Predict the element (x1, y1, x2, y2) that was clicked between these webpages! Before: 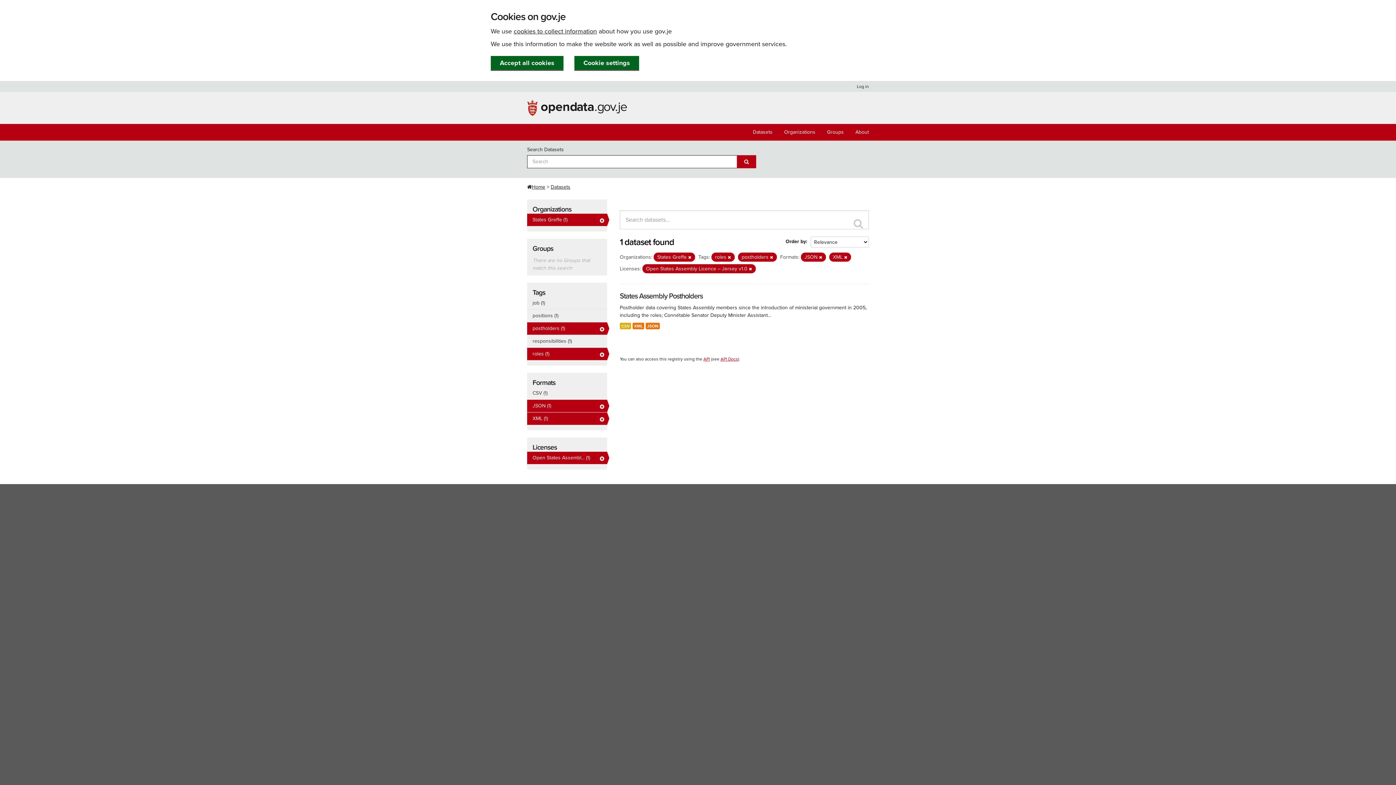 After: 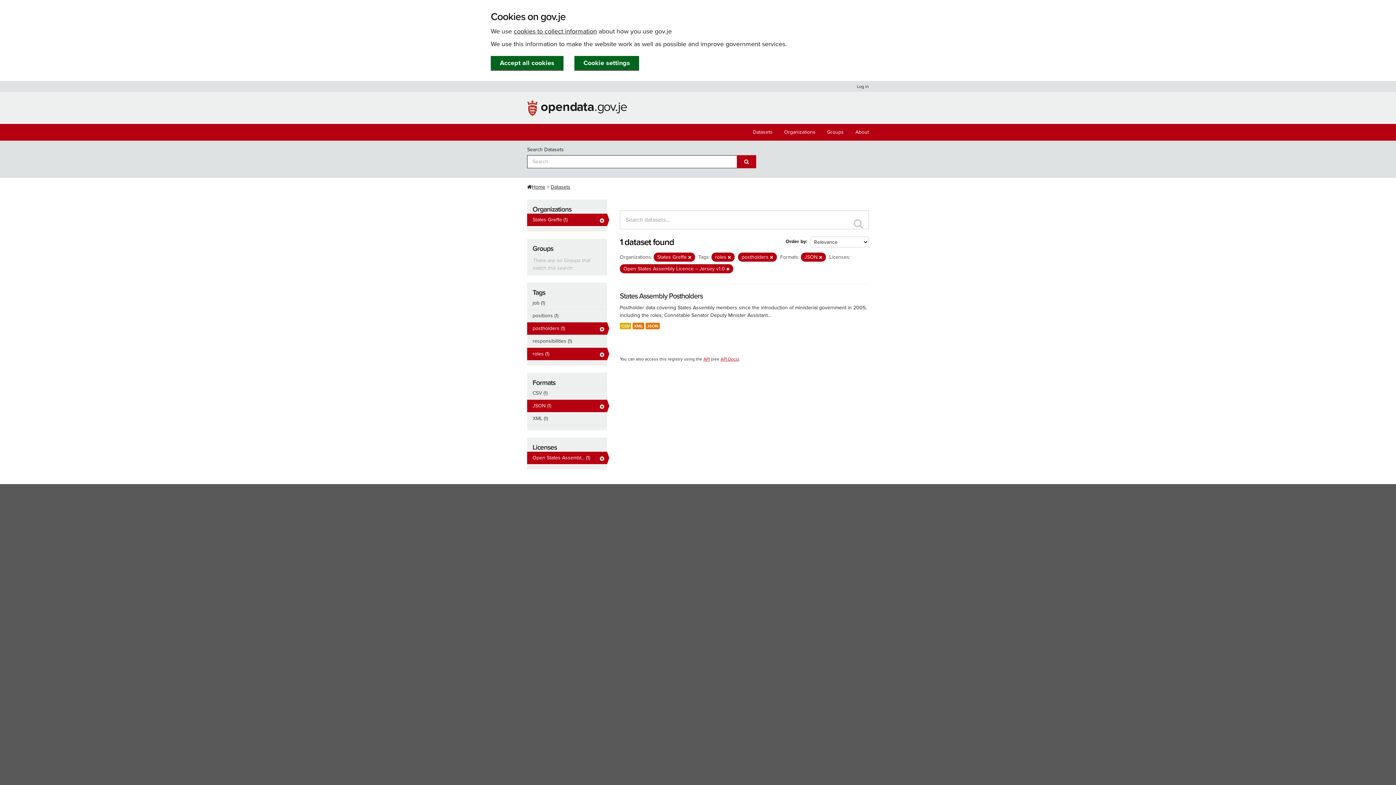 Action: bbox: (844, 255, 847, 260)